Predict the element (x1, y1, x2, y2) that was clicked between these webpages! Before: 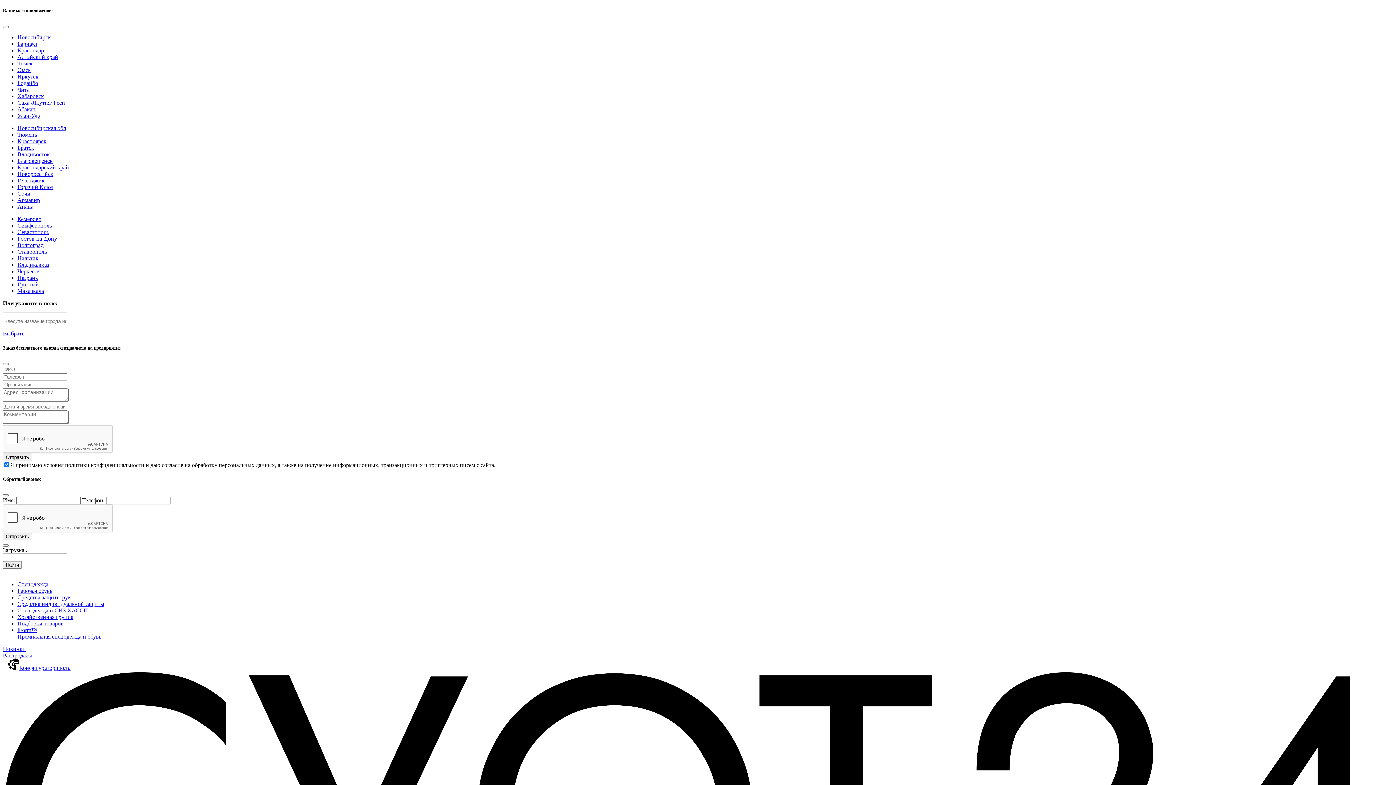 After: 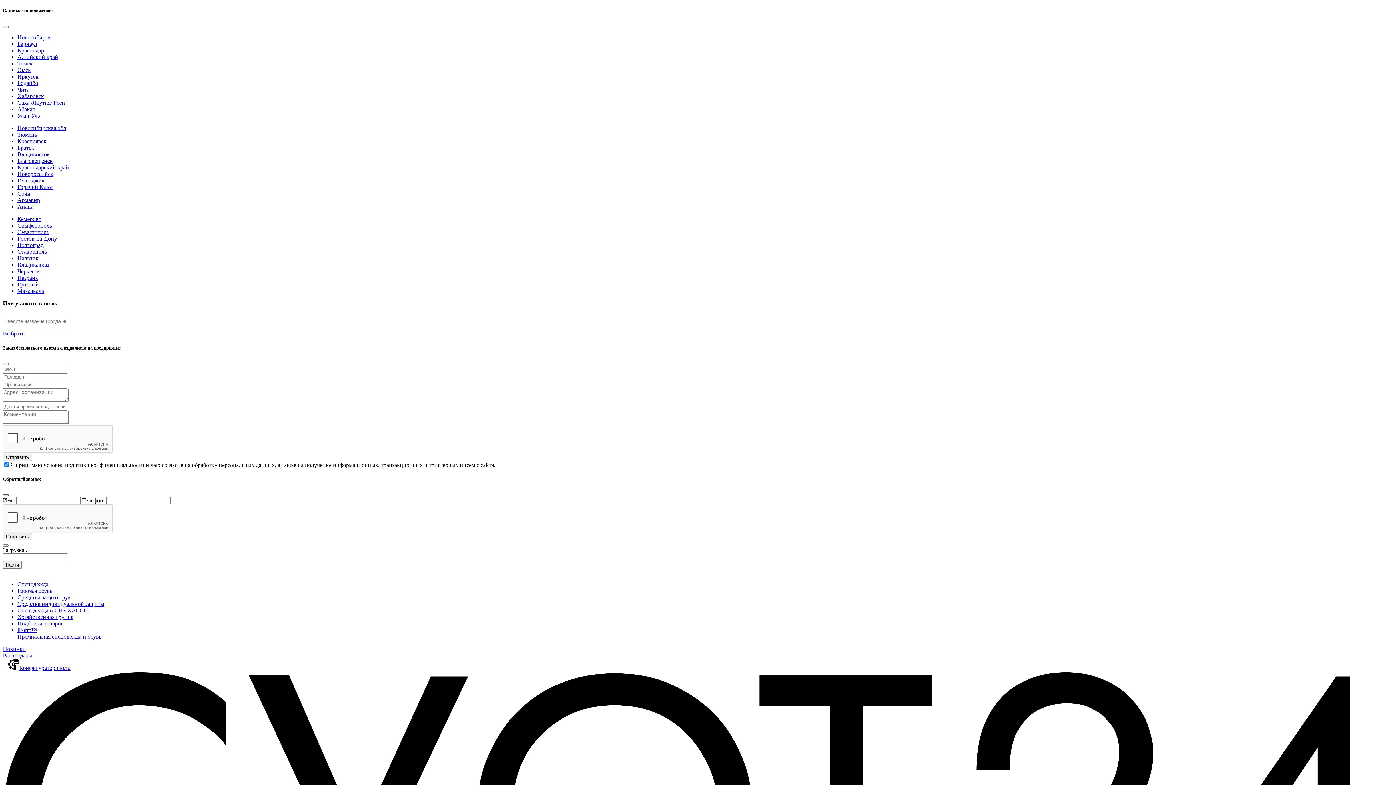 Action: bbox: (2, 494, 8, 496) label: Close